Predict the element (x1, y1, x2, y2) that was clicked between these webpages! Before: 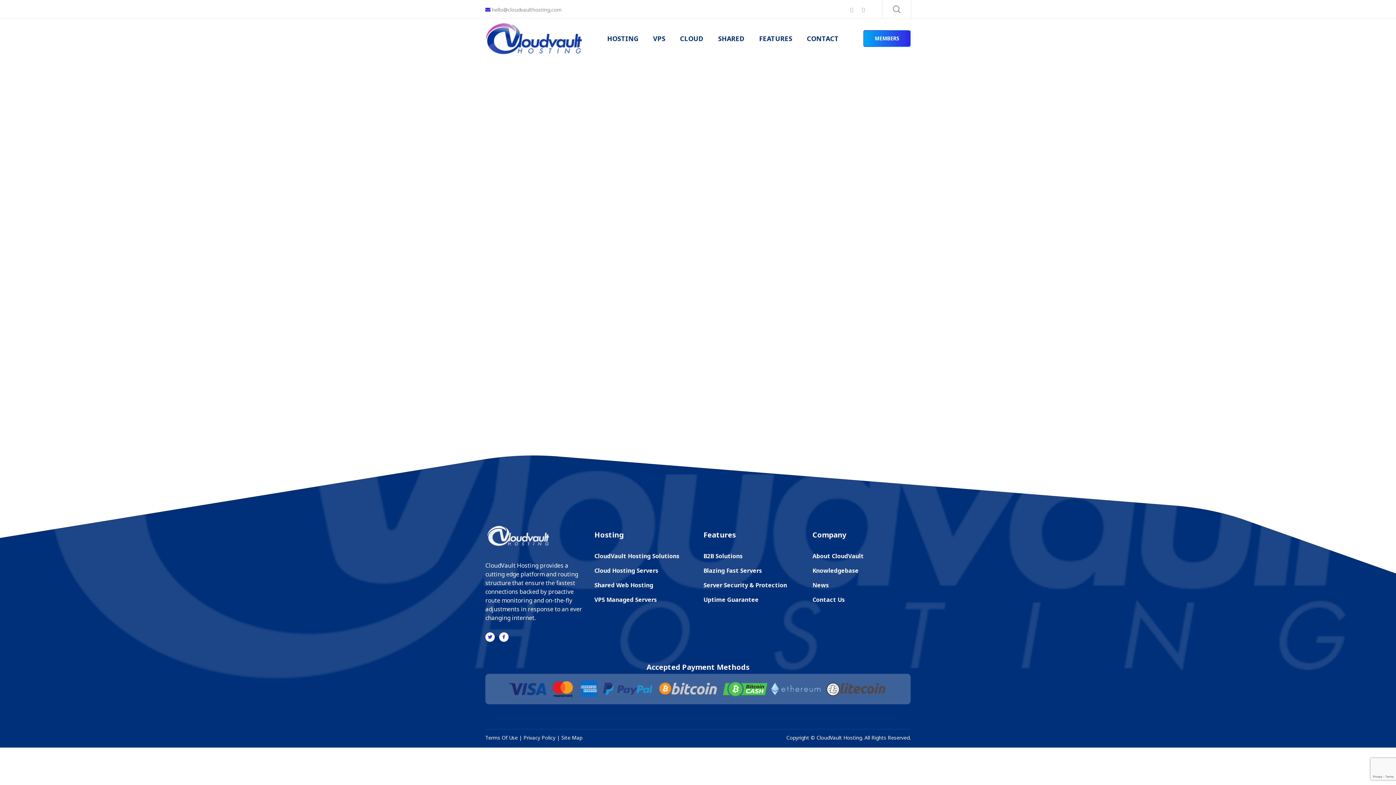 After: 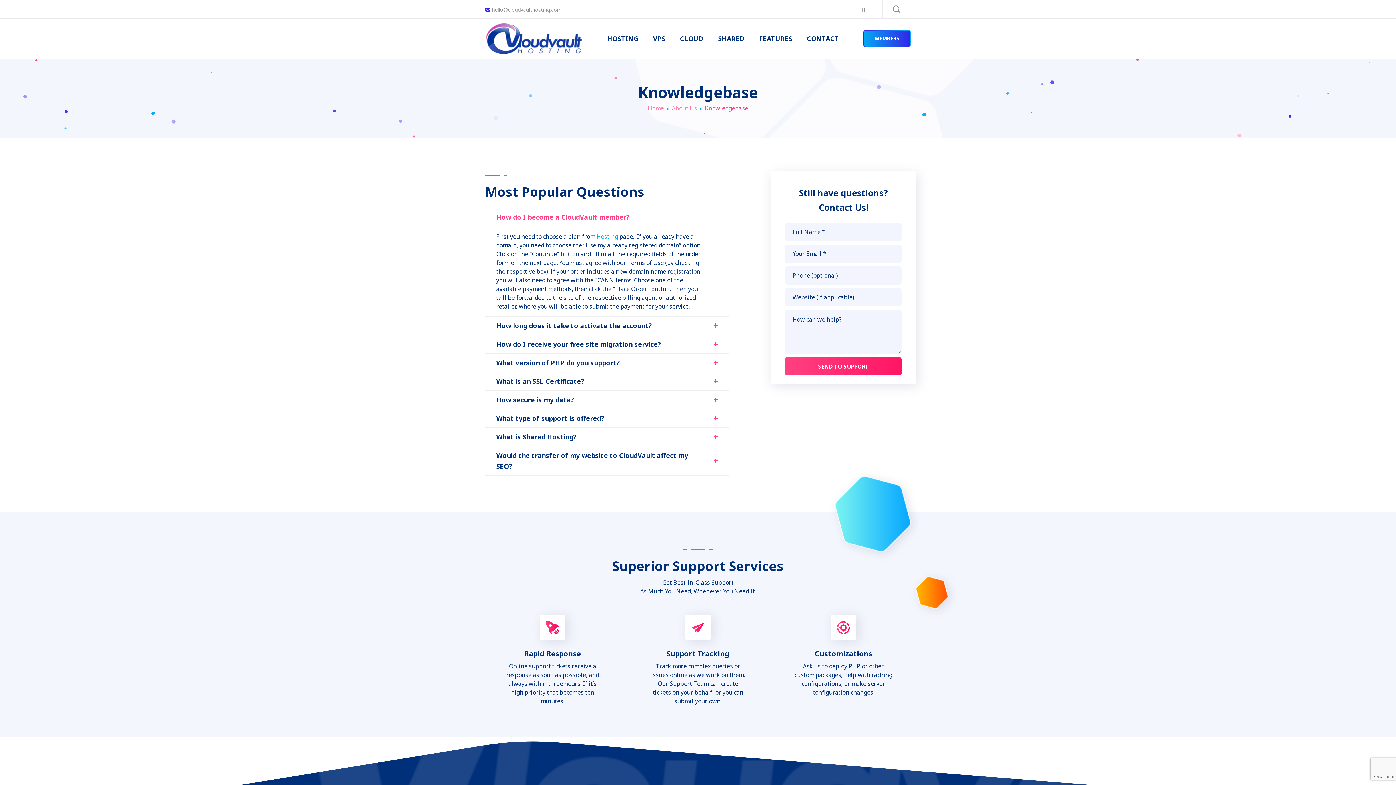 Action: label: Knowledgebase bbox: (812, 563, 910, 578)